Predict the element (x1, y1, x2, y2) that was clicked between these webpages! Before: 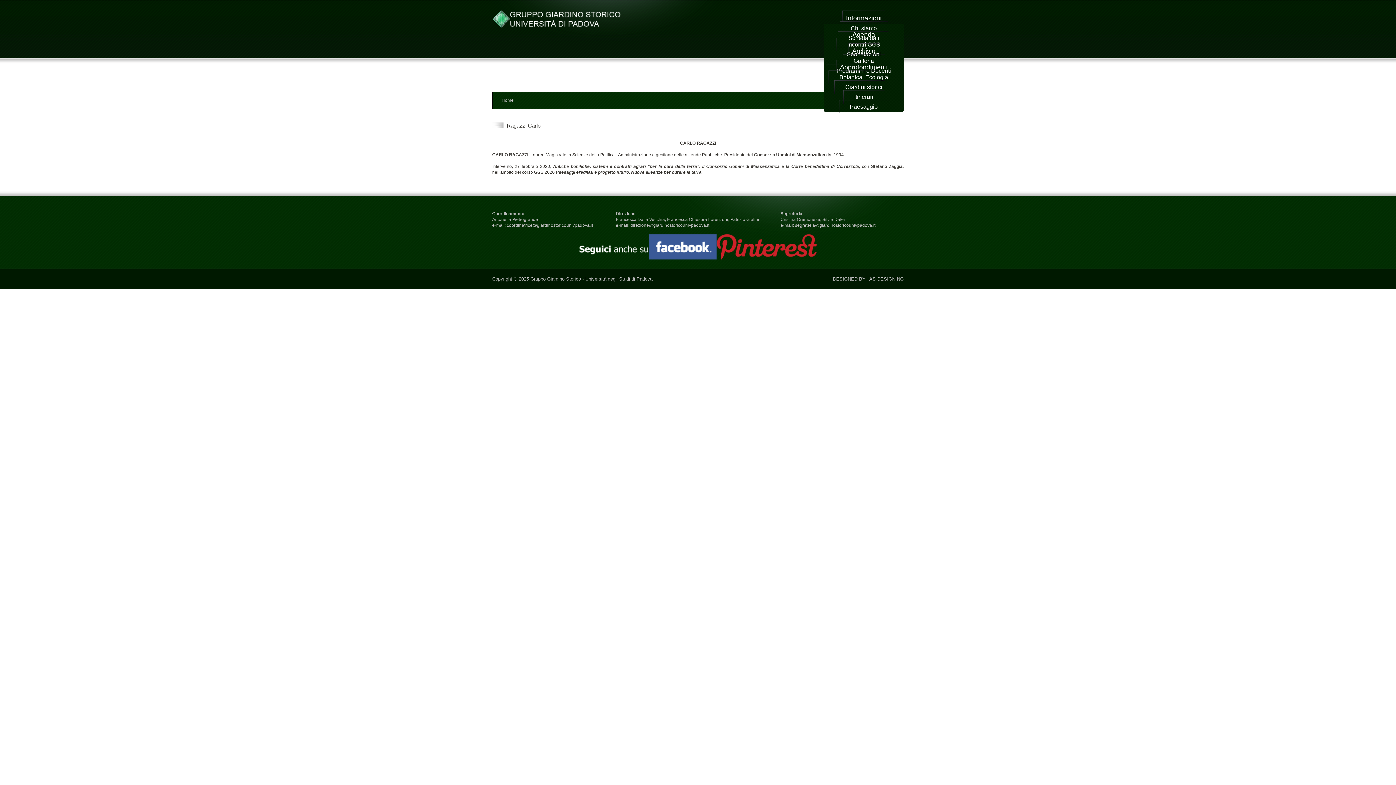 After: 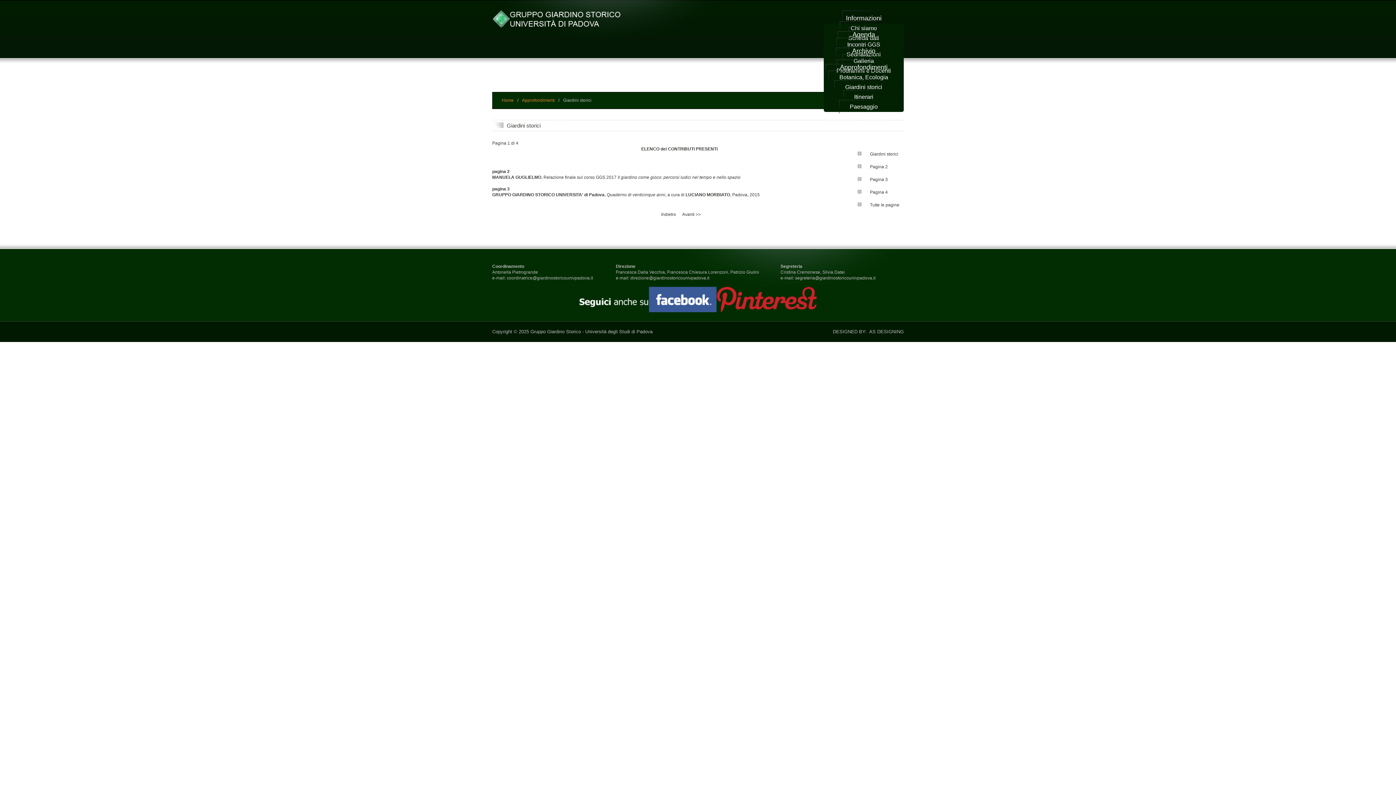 Action: label: Giardini storici bbox: (834, 80, 893, 93)